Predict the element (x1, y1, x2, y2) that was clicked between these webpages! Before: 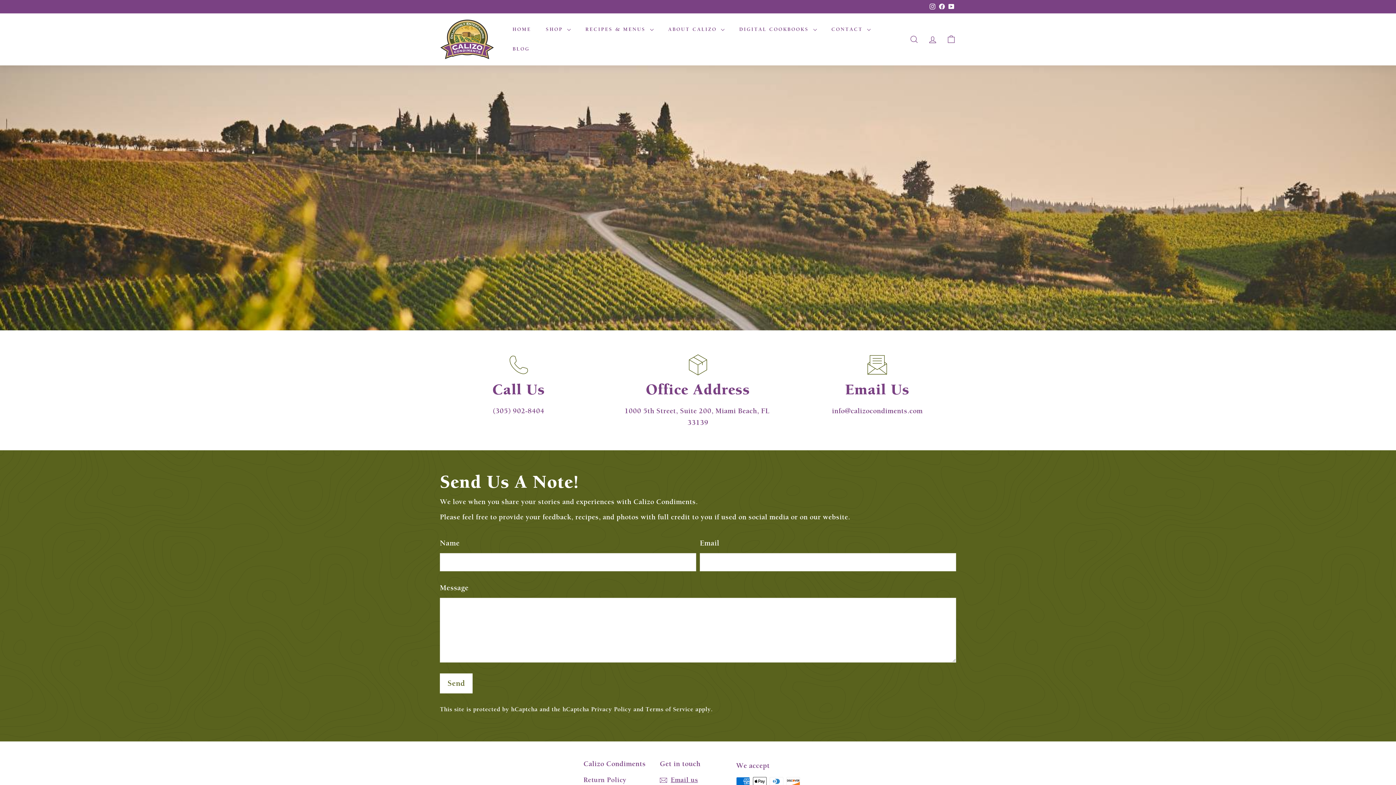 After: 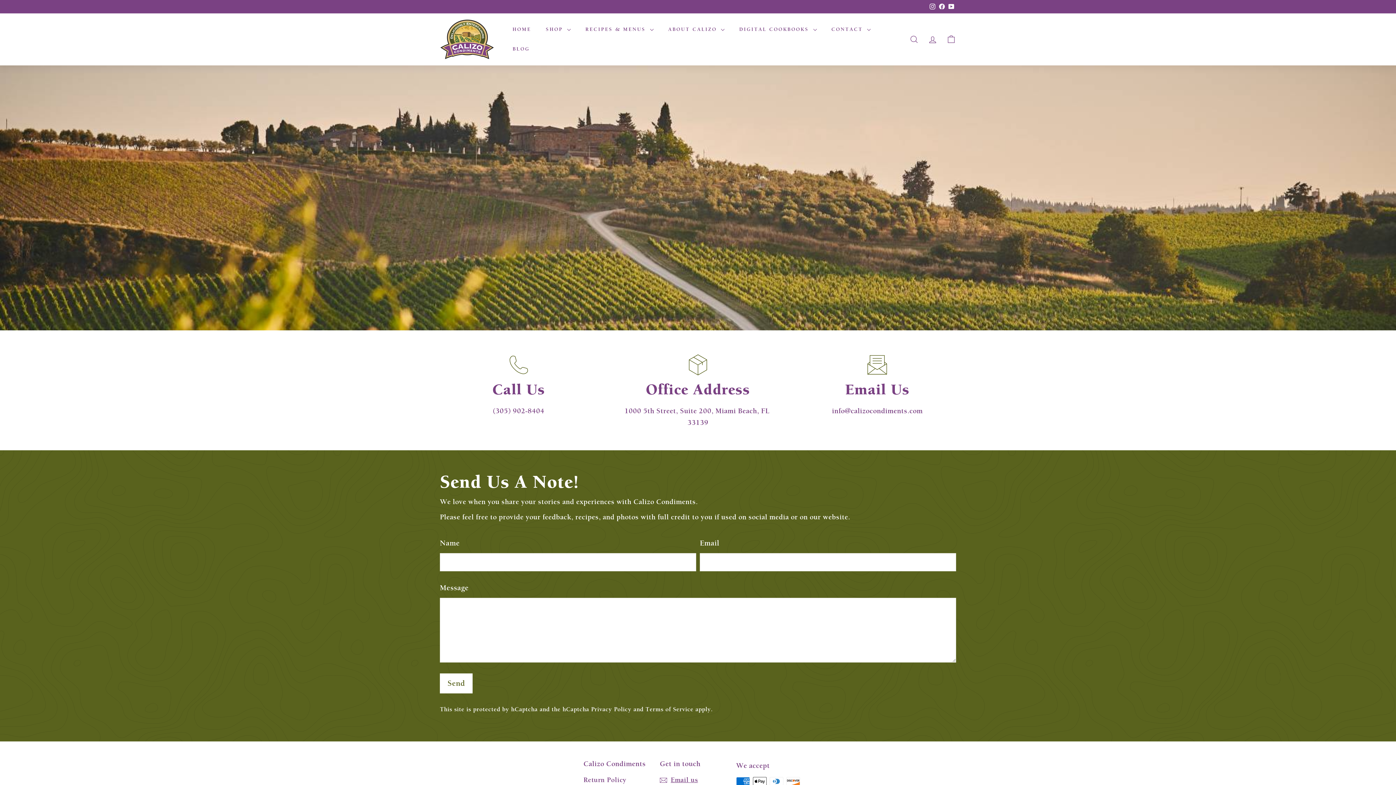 Action: label: Email us bbox: (660, 773, 698, 787)